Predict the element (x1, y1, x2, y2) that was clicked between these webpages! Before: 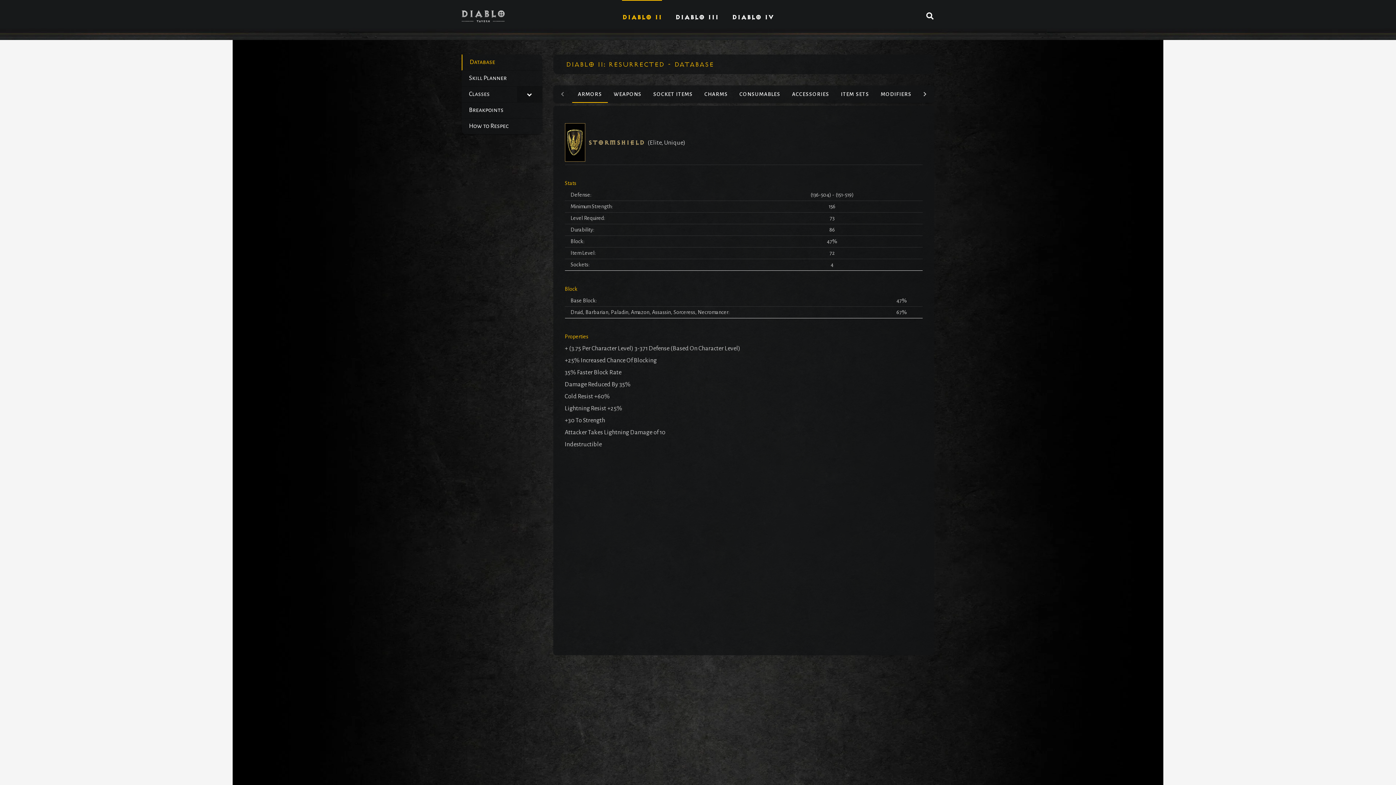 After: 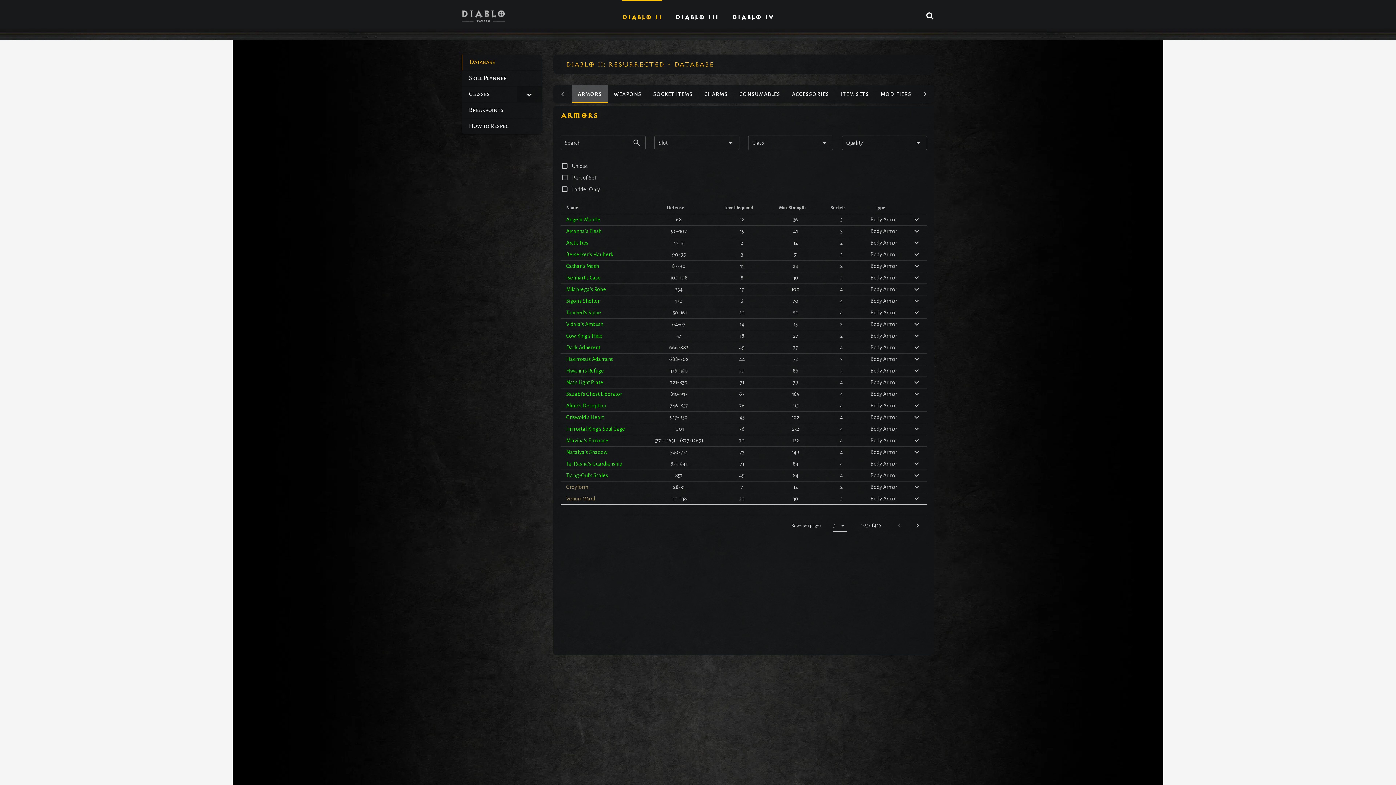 Action: bbox: (572, 85, 607, 102) label: ARMORS